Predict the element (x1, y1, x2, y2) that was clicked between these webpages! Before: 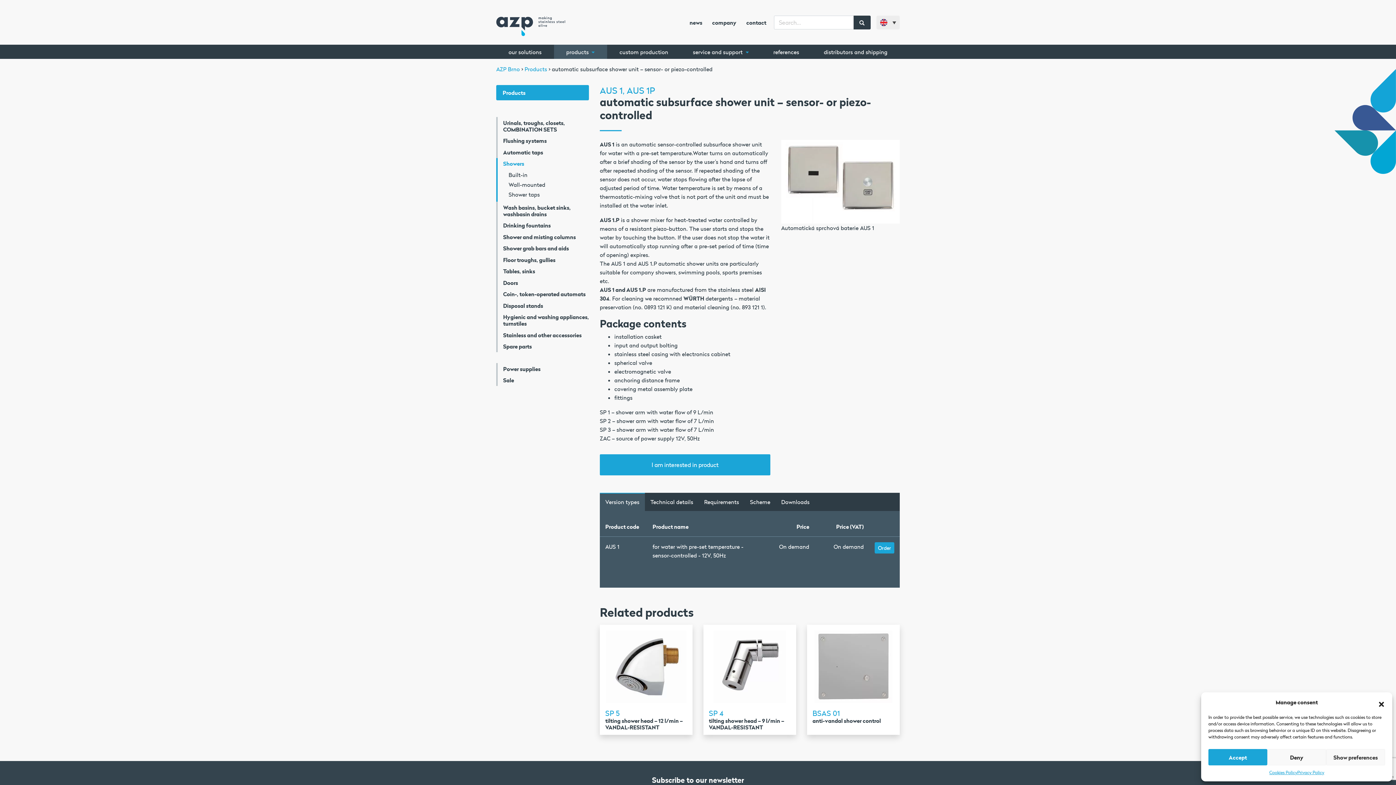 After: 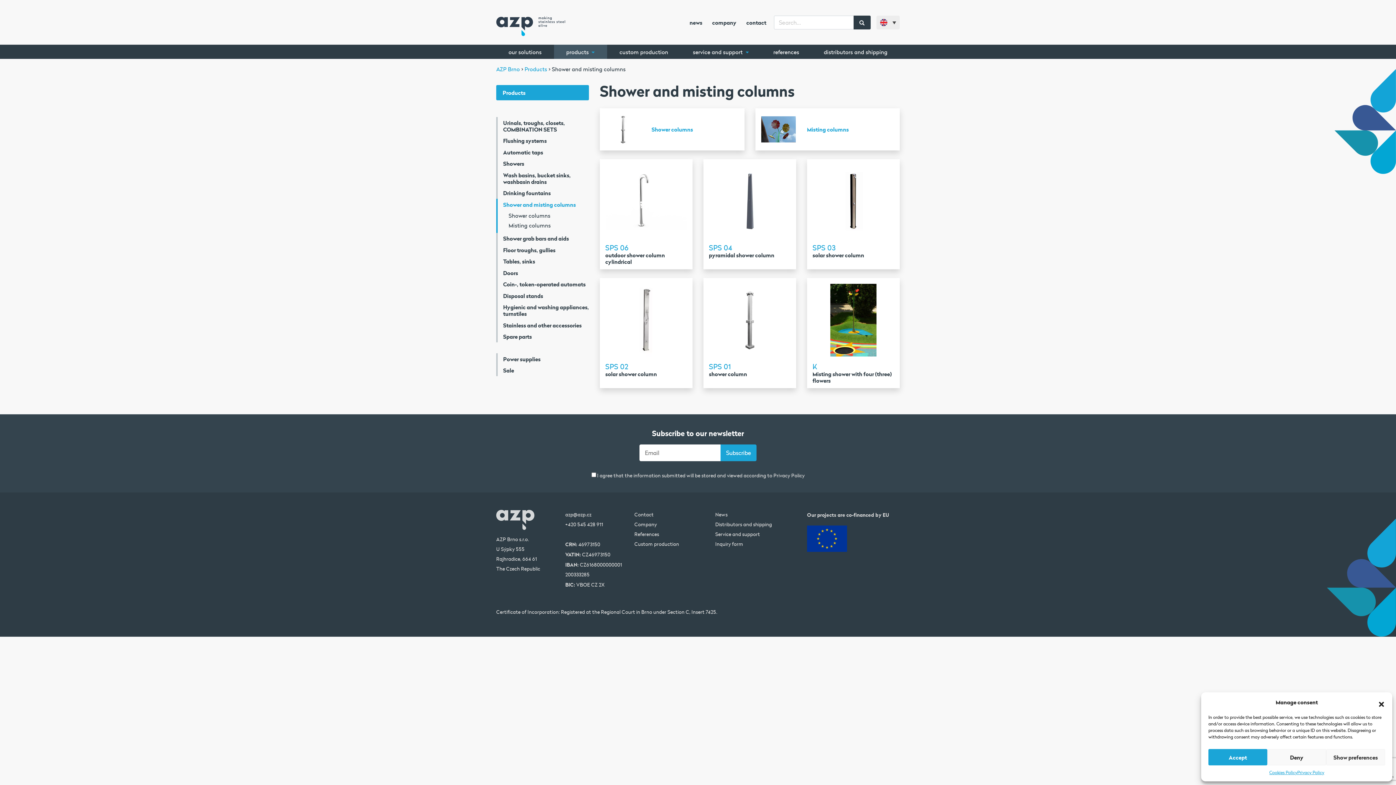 Action: label: Shower and misting columns bbox: (503, 233, 589, 240)